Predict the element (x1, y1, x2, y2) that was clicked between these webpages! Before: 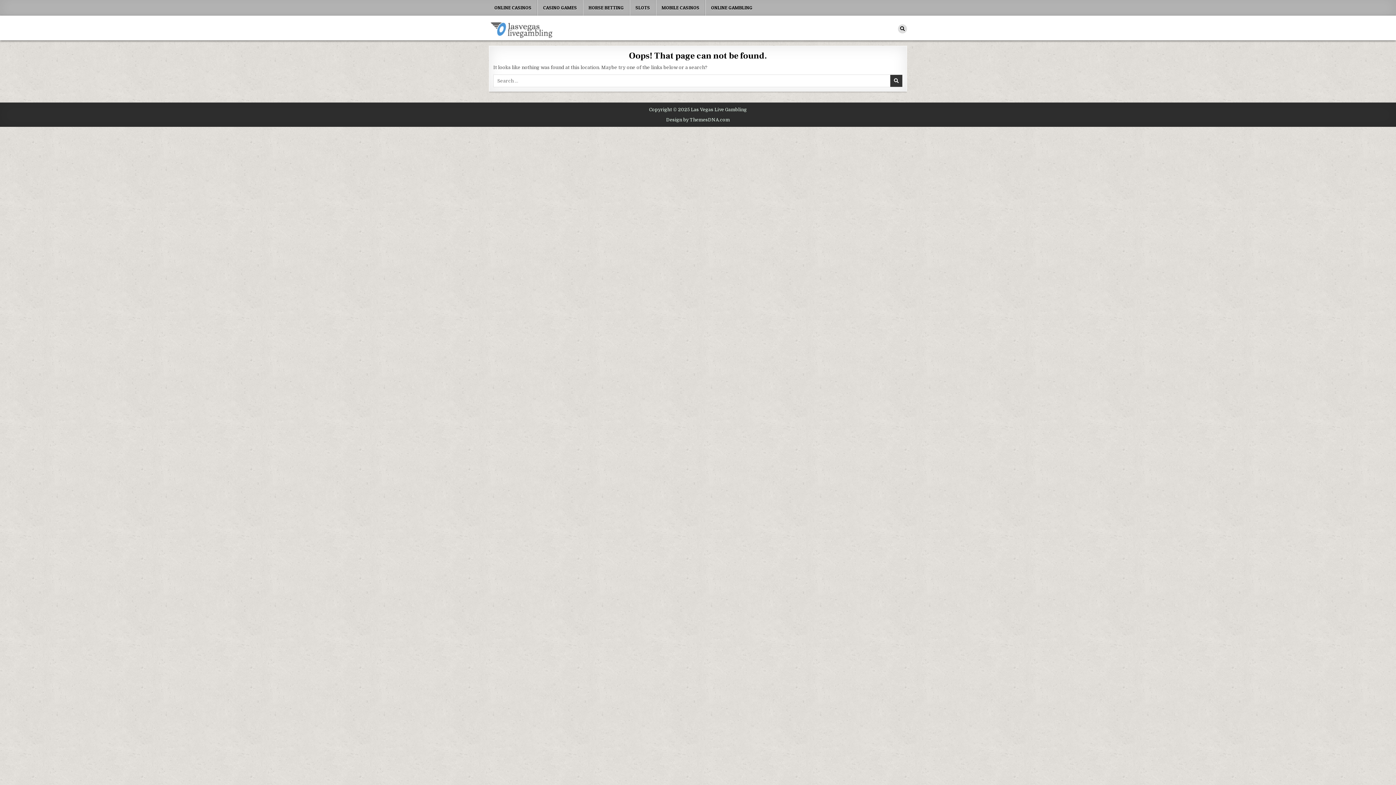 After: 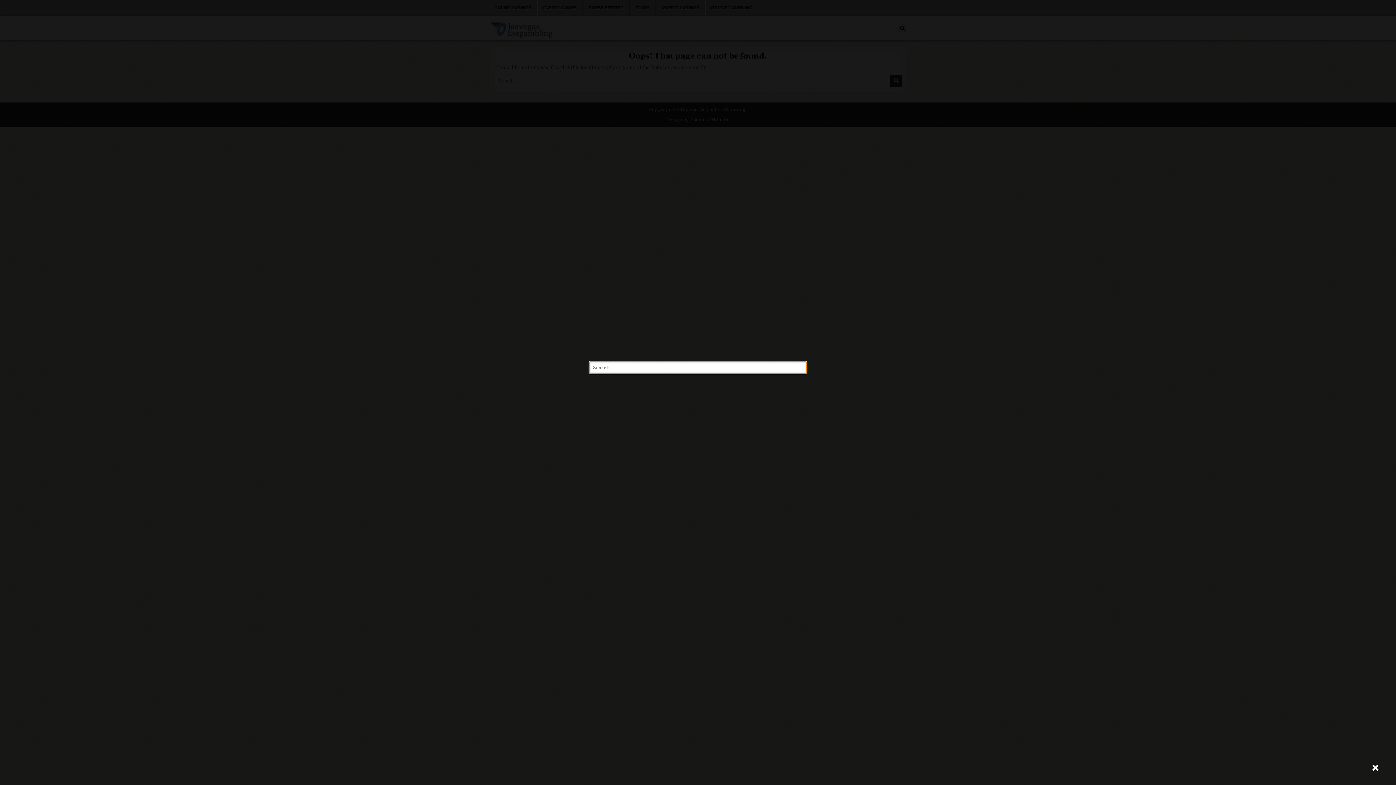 Action: label: Search Button bbox: (898, 24, 907, 33)